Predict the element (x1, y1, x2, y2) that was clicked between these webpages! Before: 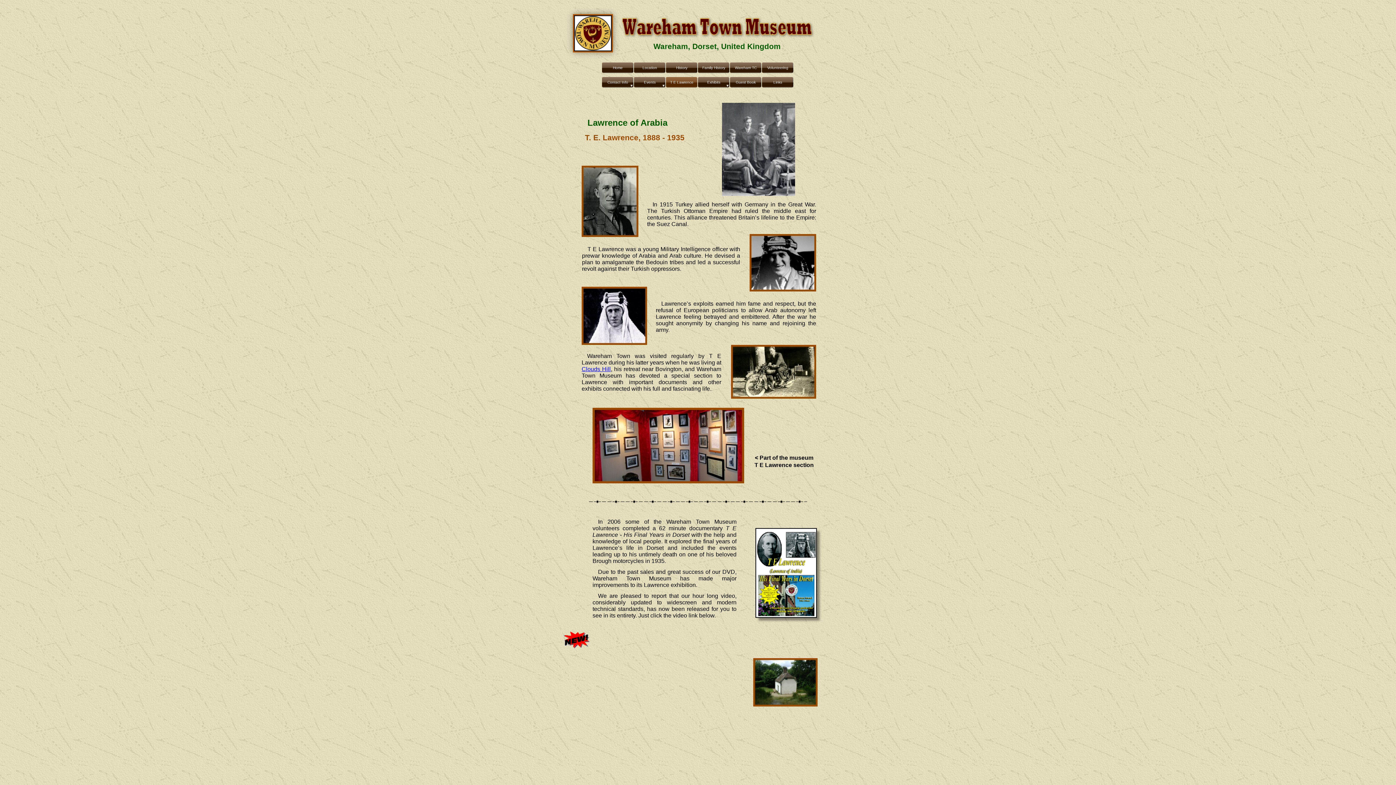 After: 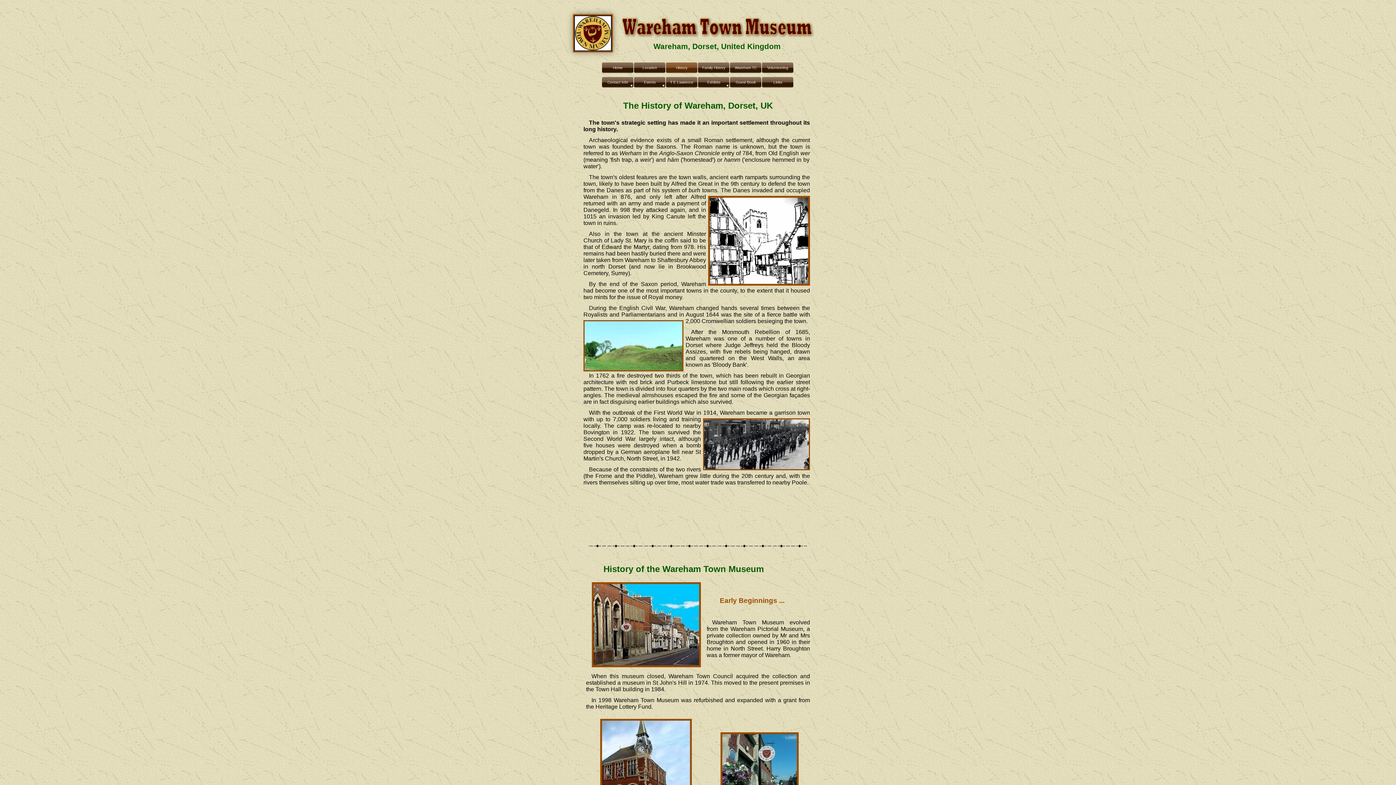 Action: bbox: (666, 62, 697, 73) label: History